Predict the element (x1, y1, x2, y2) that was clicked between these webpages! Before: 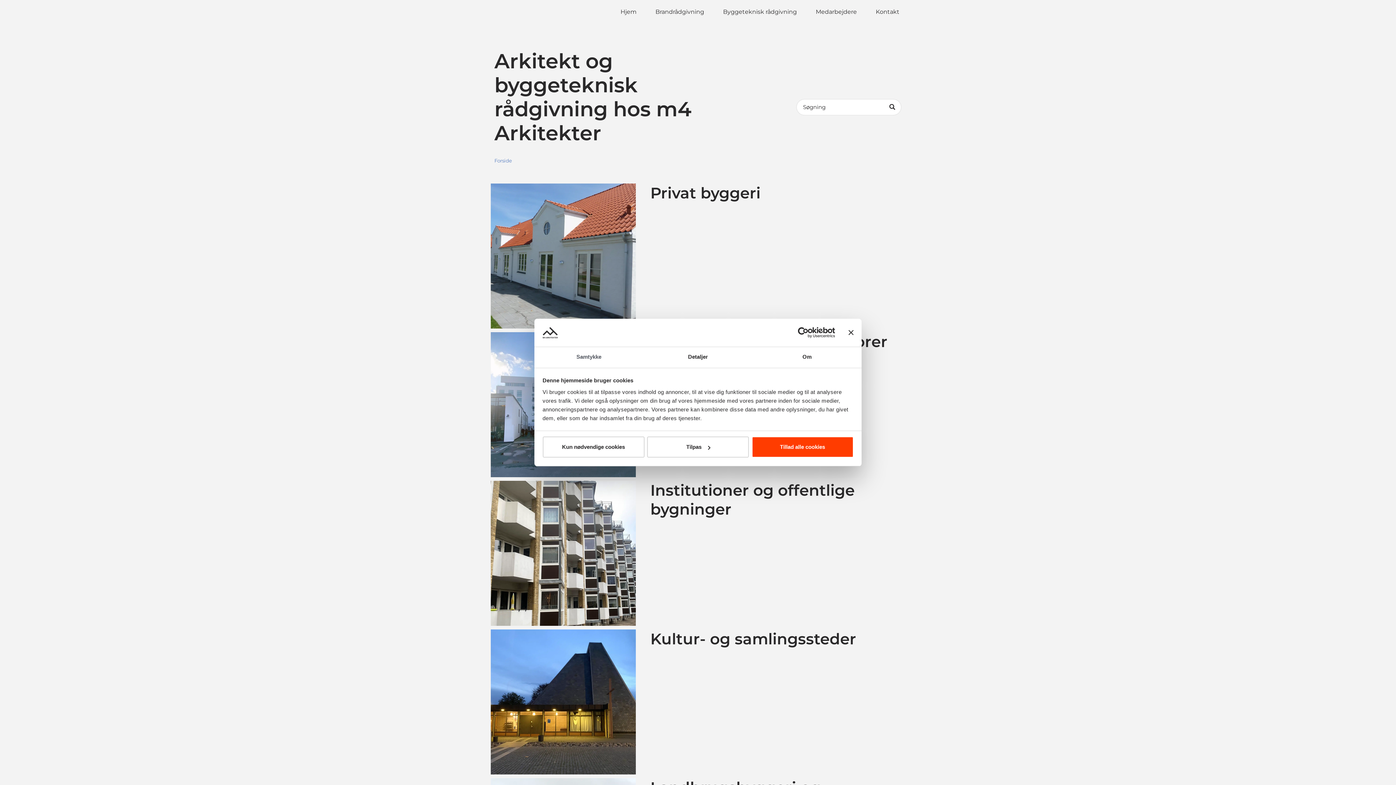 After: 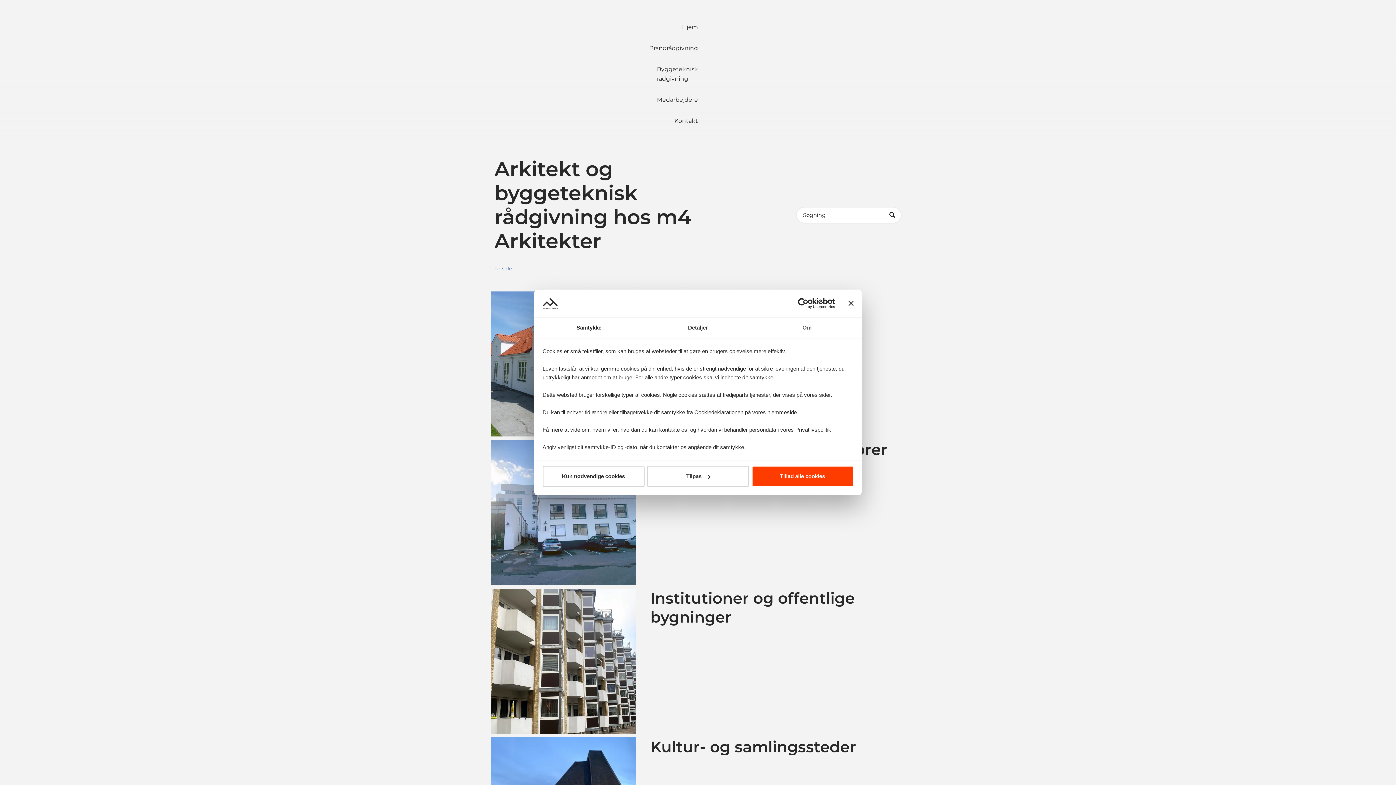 Action: label: Om bbox: (752, 347, 861, 367)